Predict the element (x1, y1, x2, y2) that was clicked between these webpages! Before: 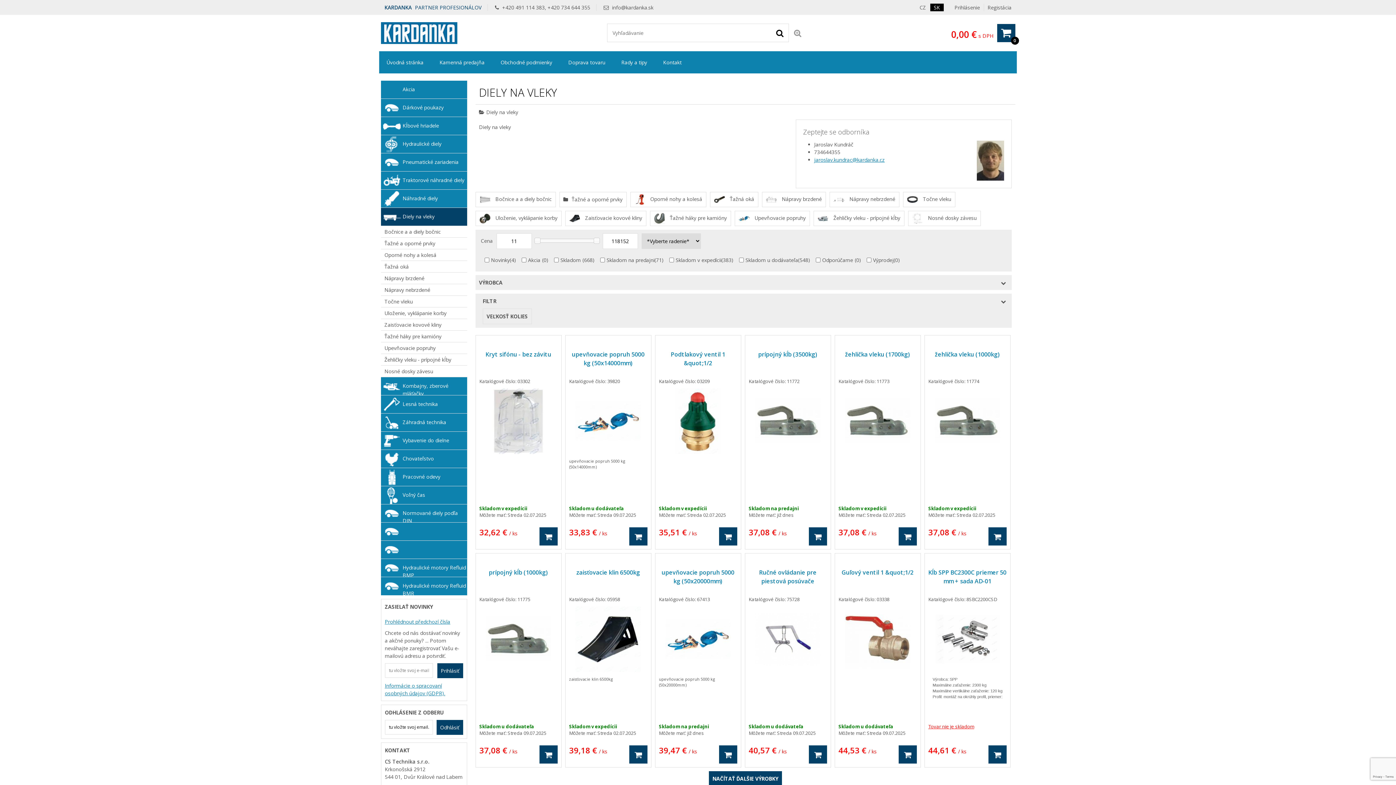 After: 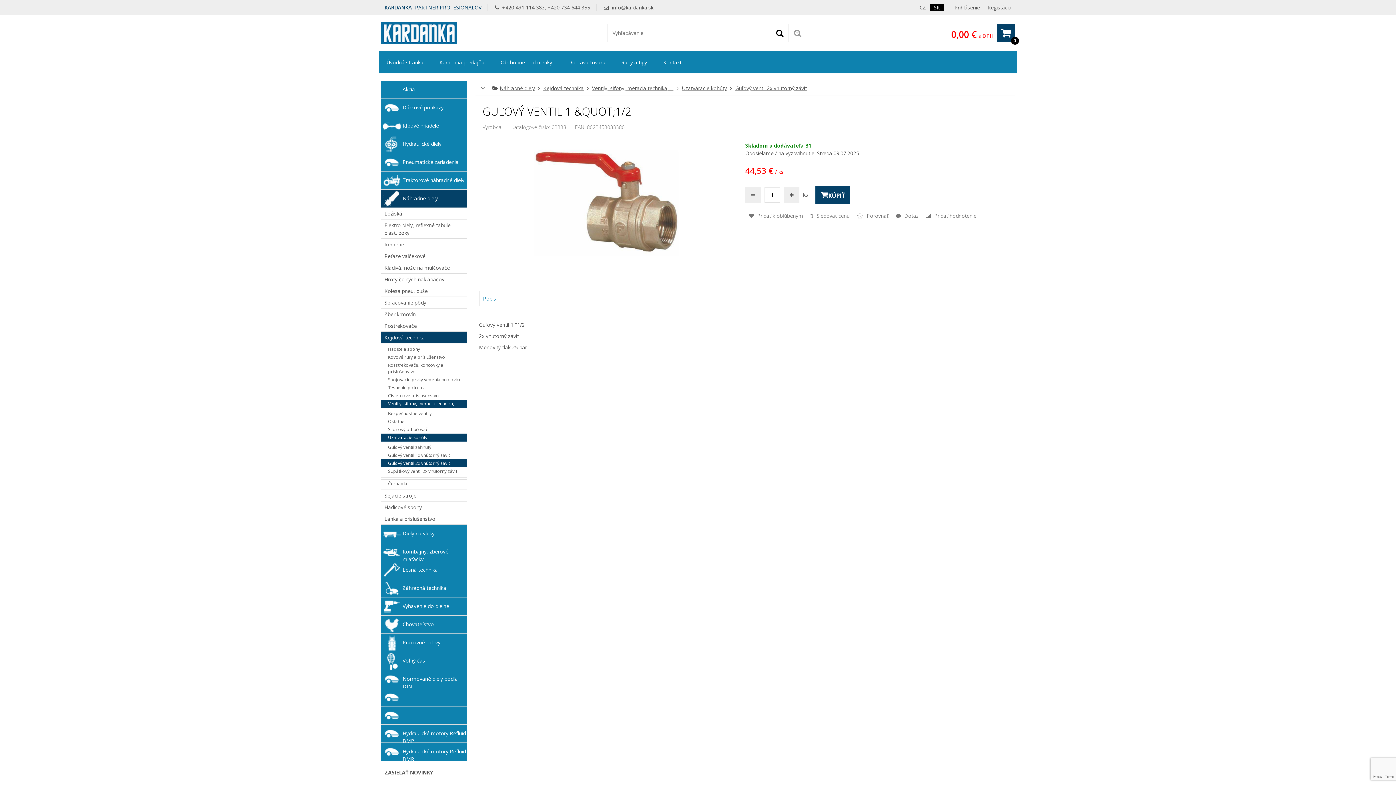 Action: bbox: (835, 553, 920, 767) label: Guľový ventil 1 &quot;1/2